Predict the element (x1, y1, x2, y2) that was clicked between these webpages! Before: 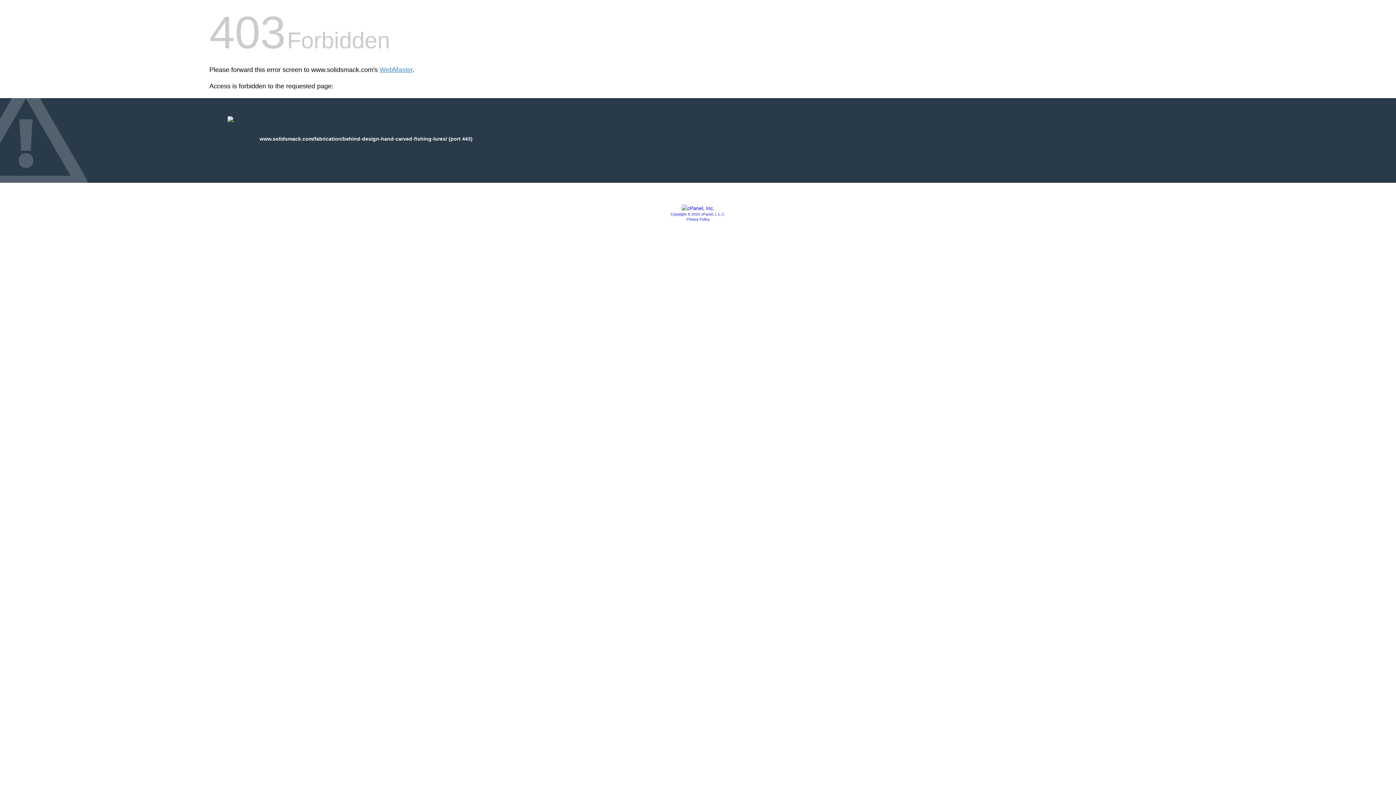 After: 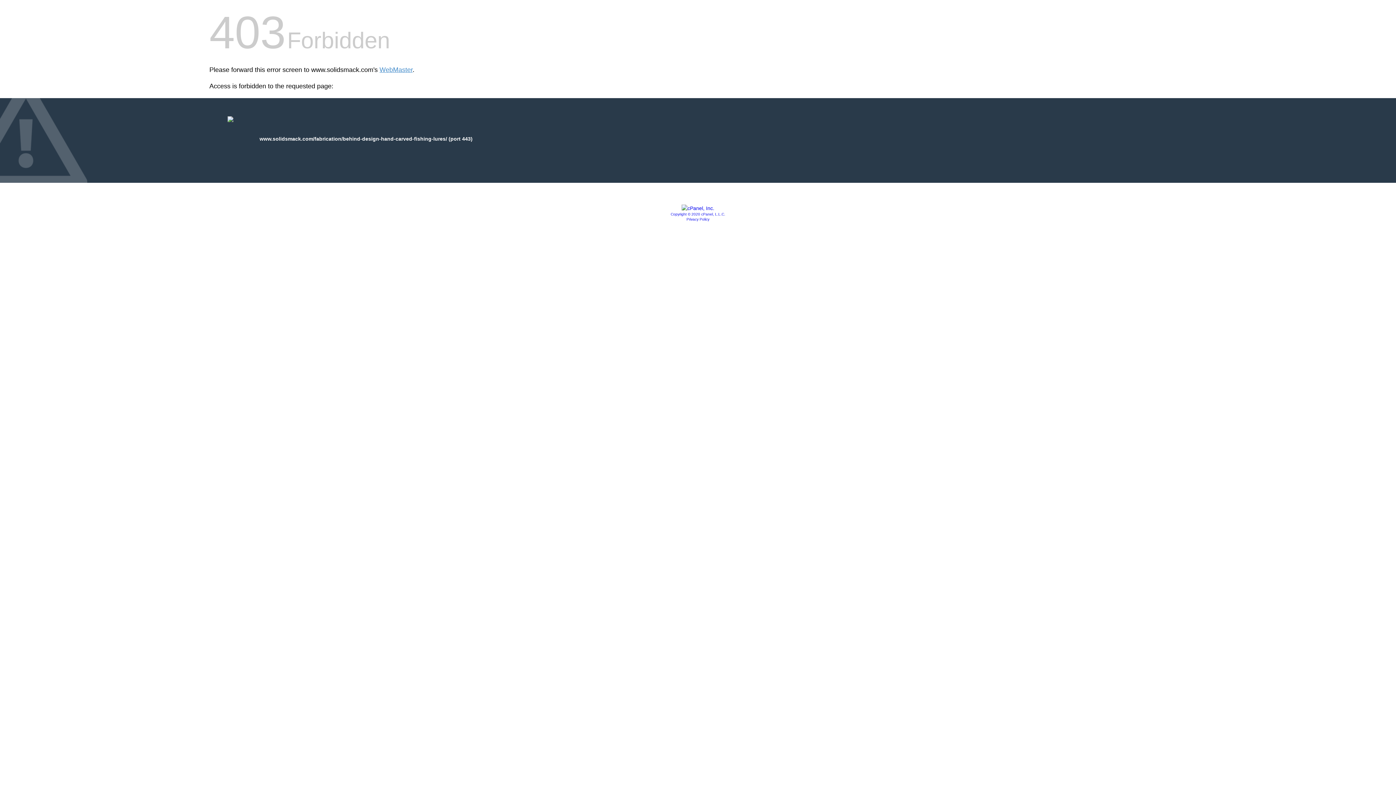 Action: label: Copyright © 2020 cPanel, L.L.C. bbox: (670, 212, 725, 216)